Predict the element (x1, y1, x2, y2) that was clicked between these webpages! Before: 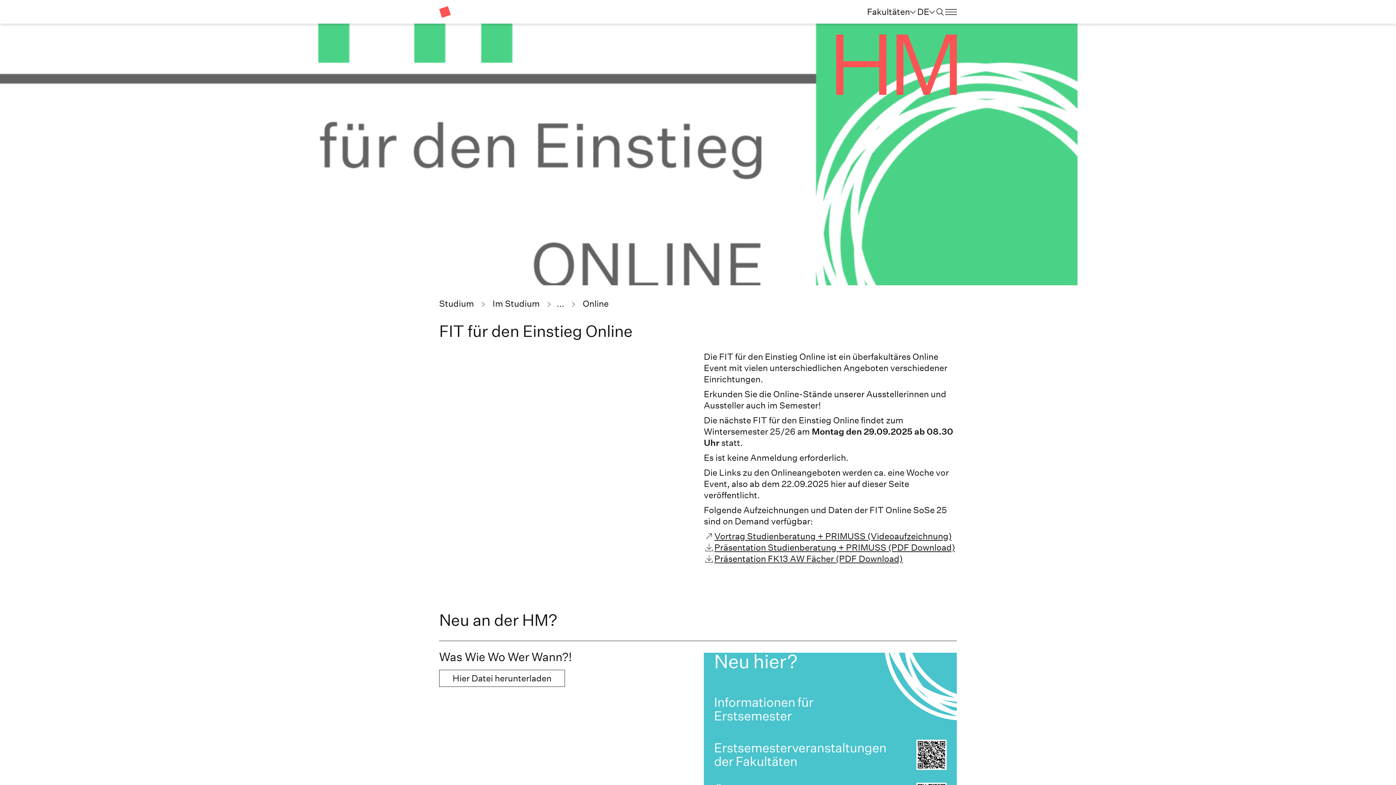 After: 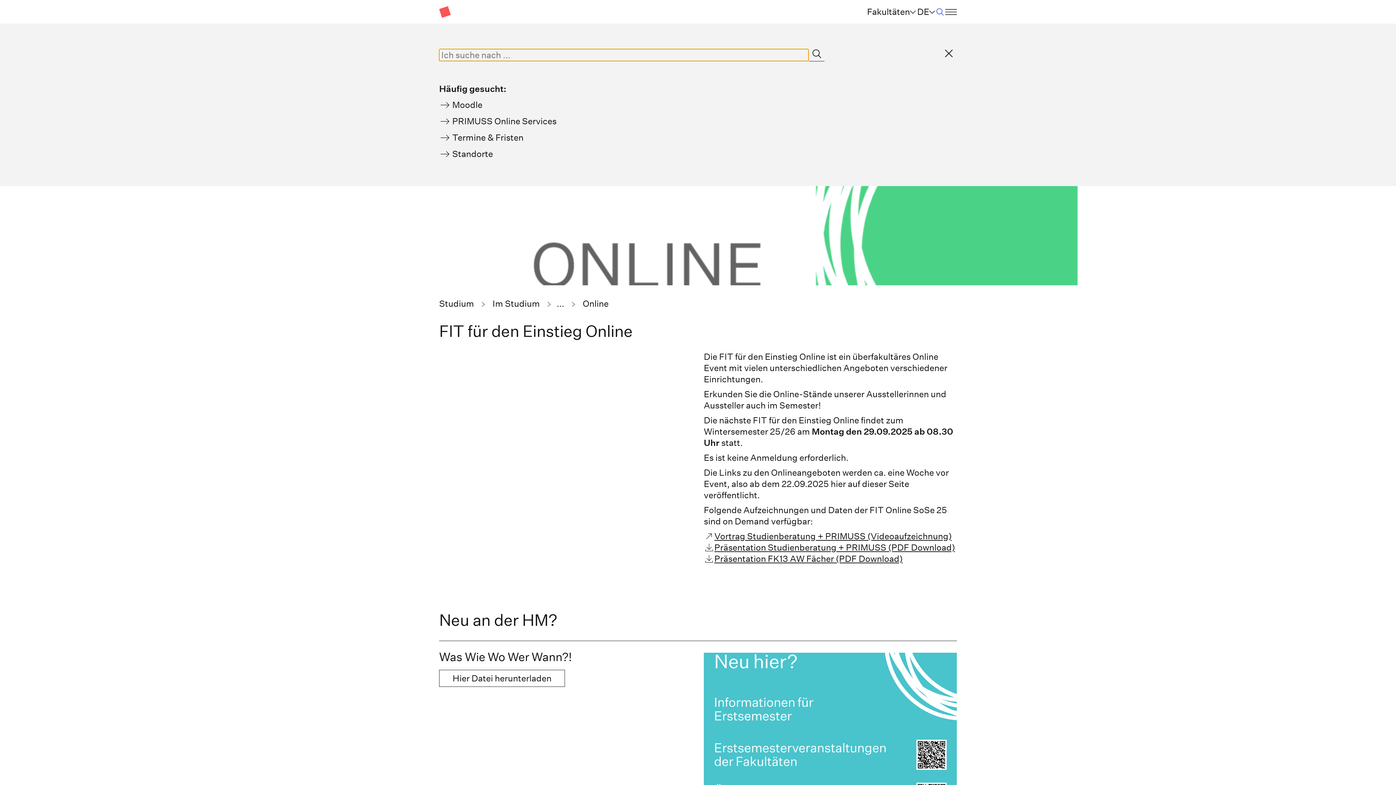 Action: label: search bbox: (936, 7, 944, 16)